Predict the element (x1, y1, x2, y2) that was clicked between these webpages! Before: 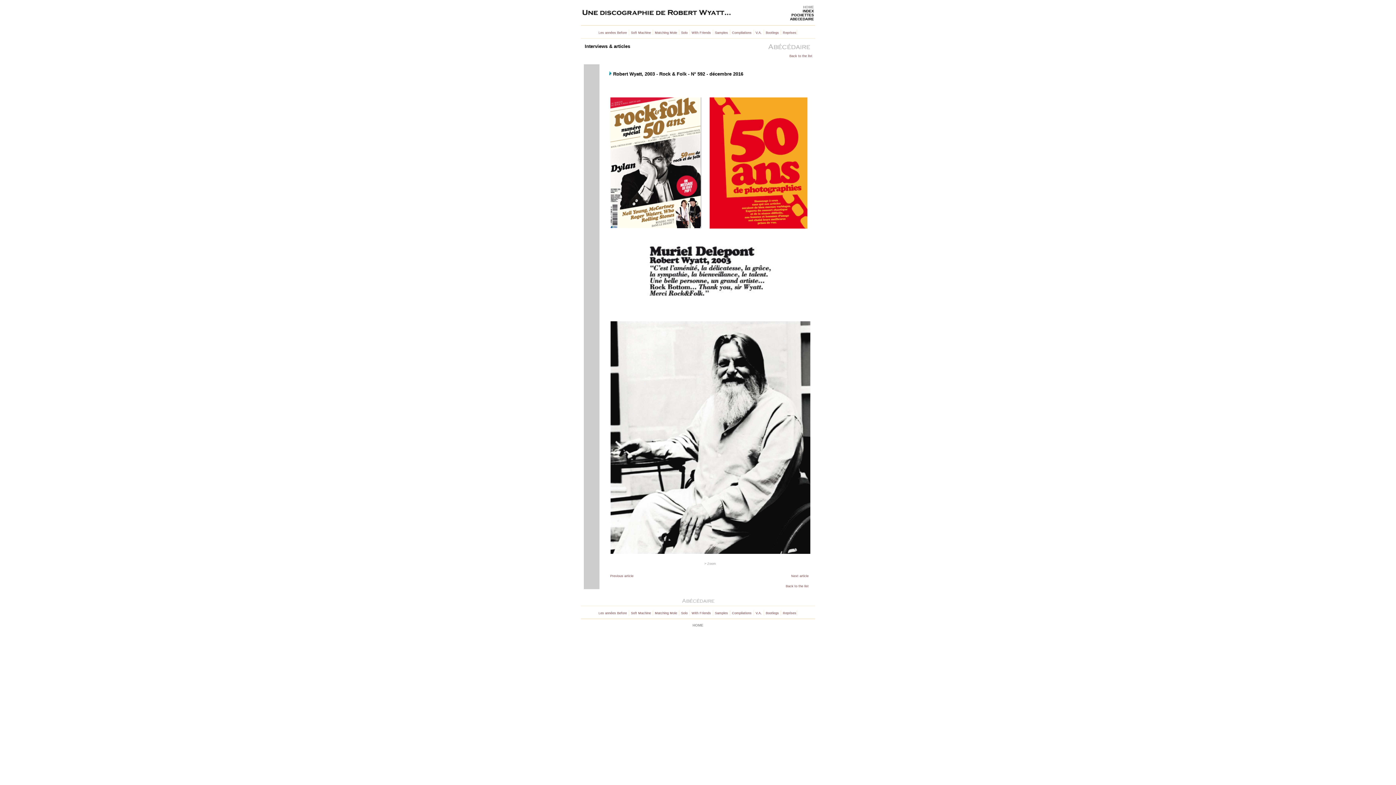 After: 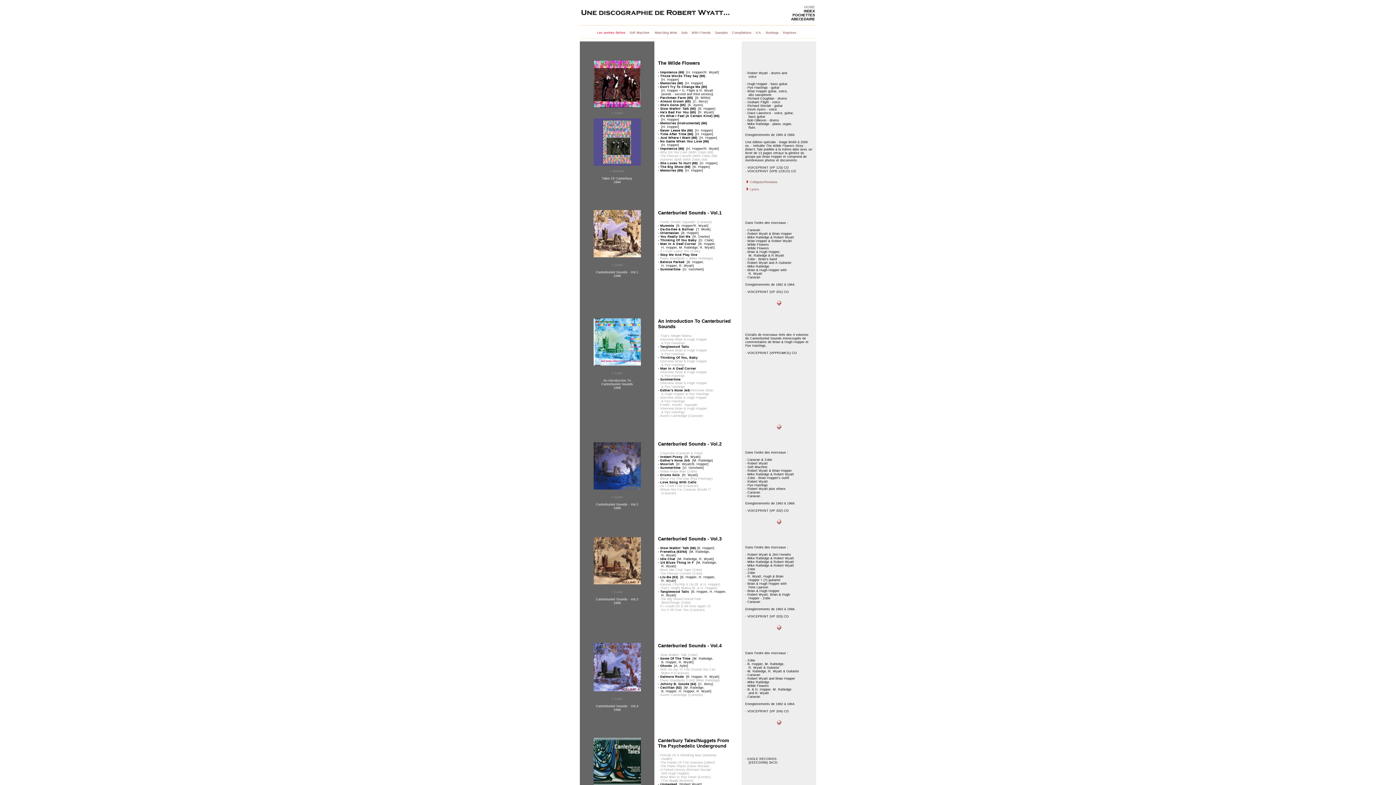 Action: label: Les années Before bbox: (598, 611, 627, 615)